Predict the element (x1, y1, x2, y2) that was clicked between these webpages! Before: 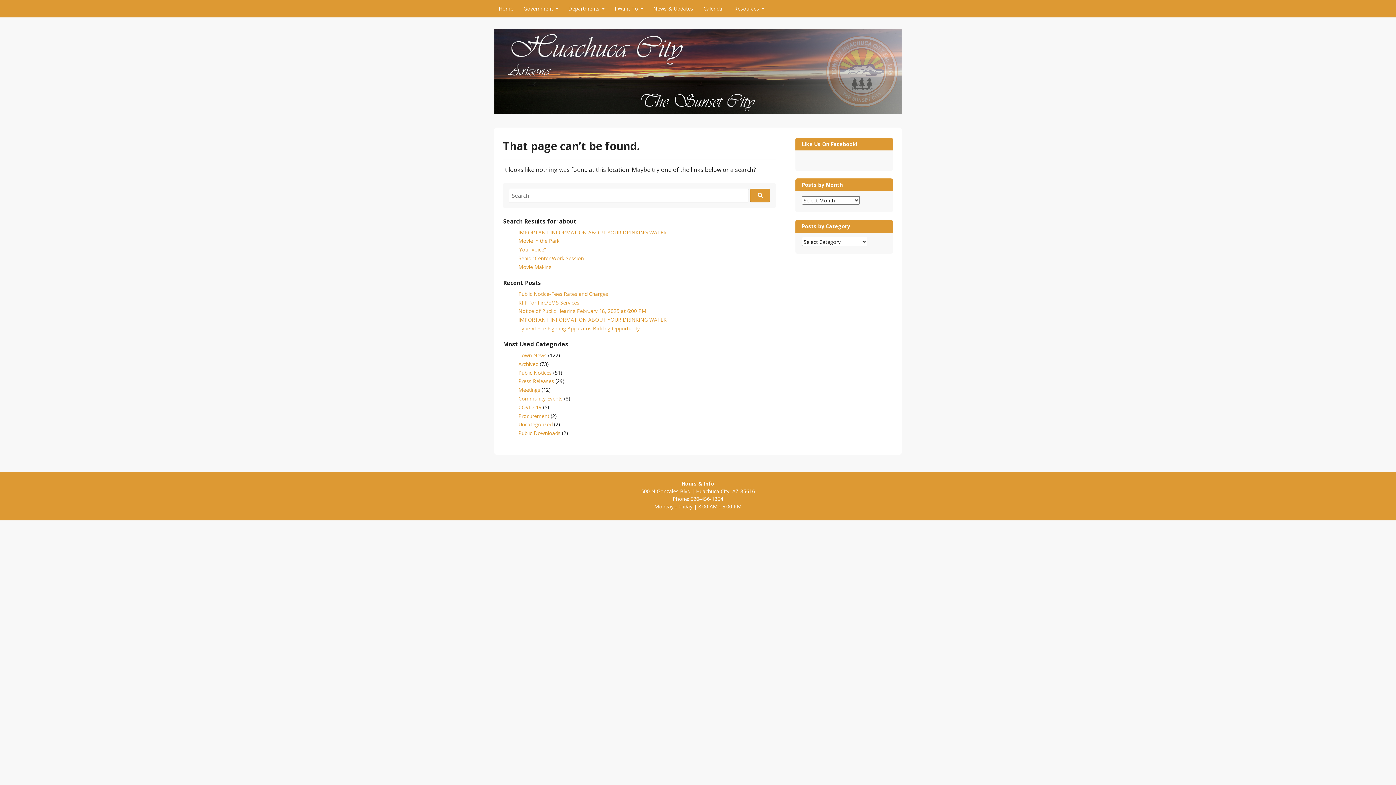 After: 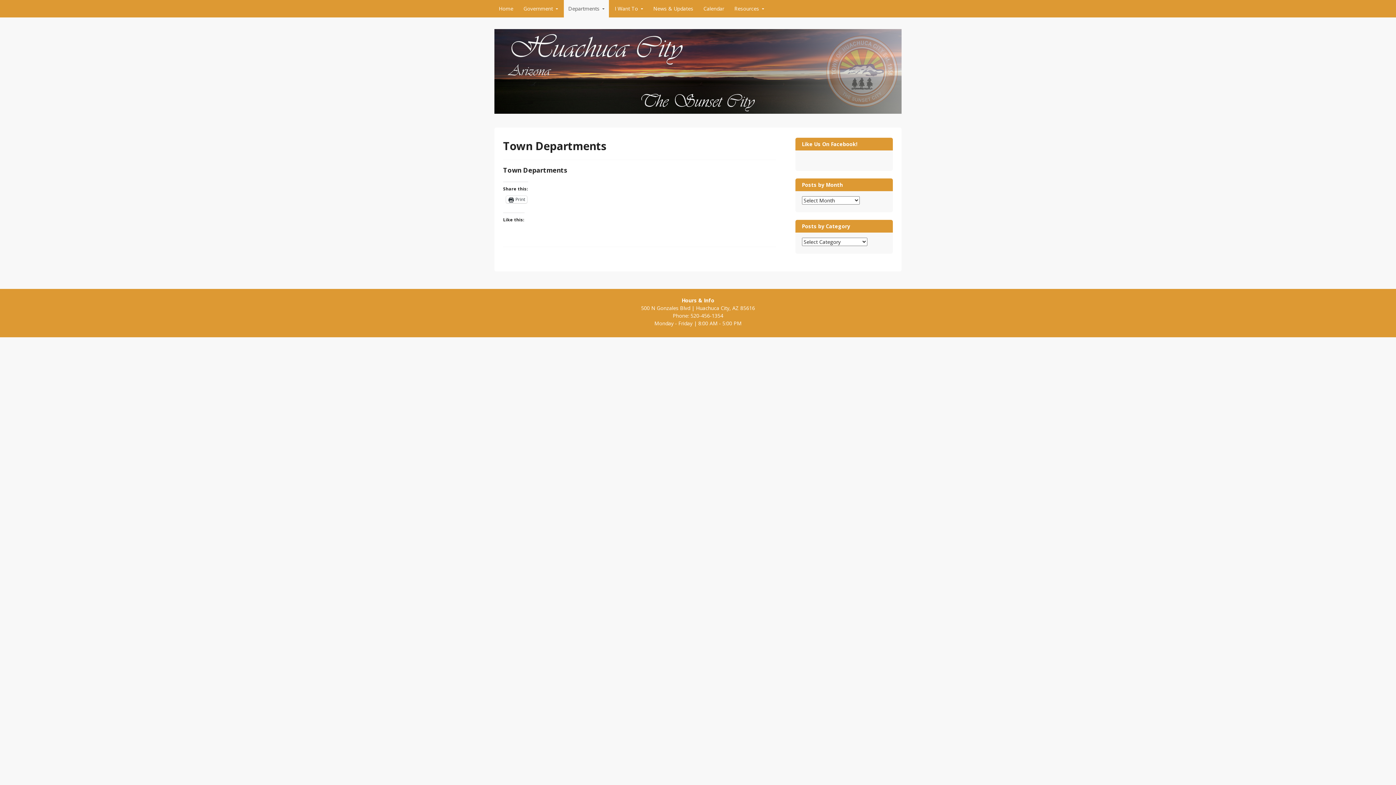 Action: label: Departments bbox: (564, 0, 609, 17)